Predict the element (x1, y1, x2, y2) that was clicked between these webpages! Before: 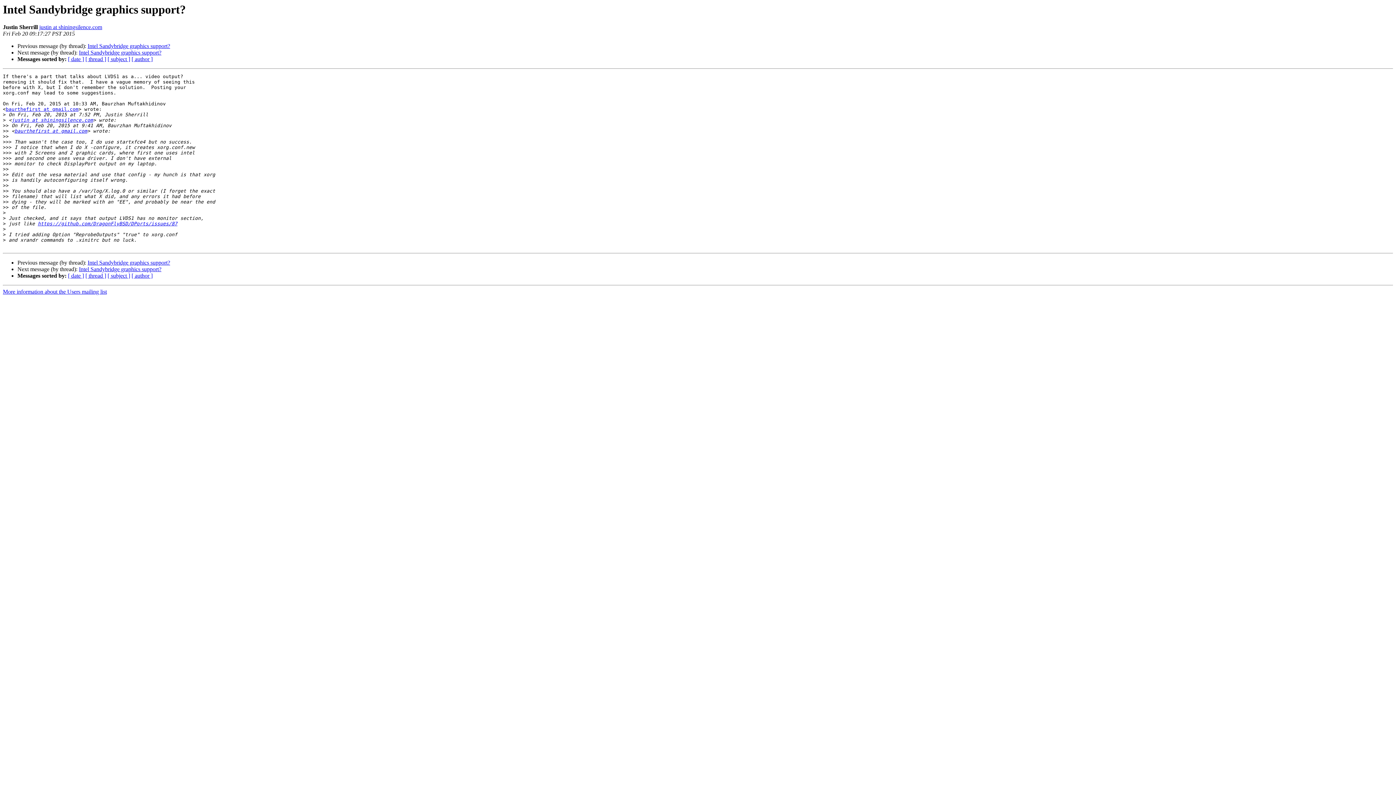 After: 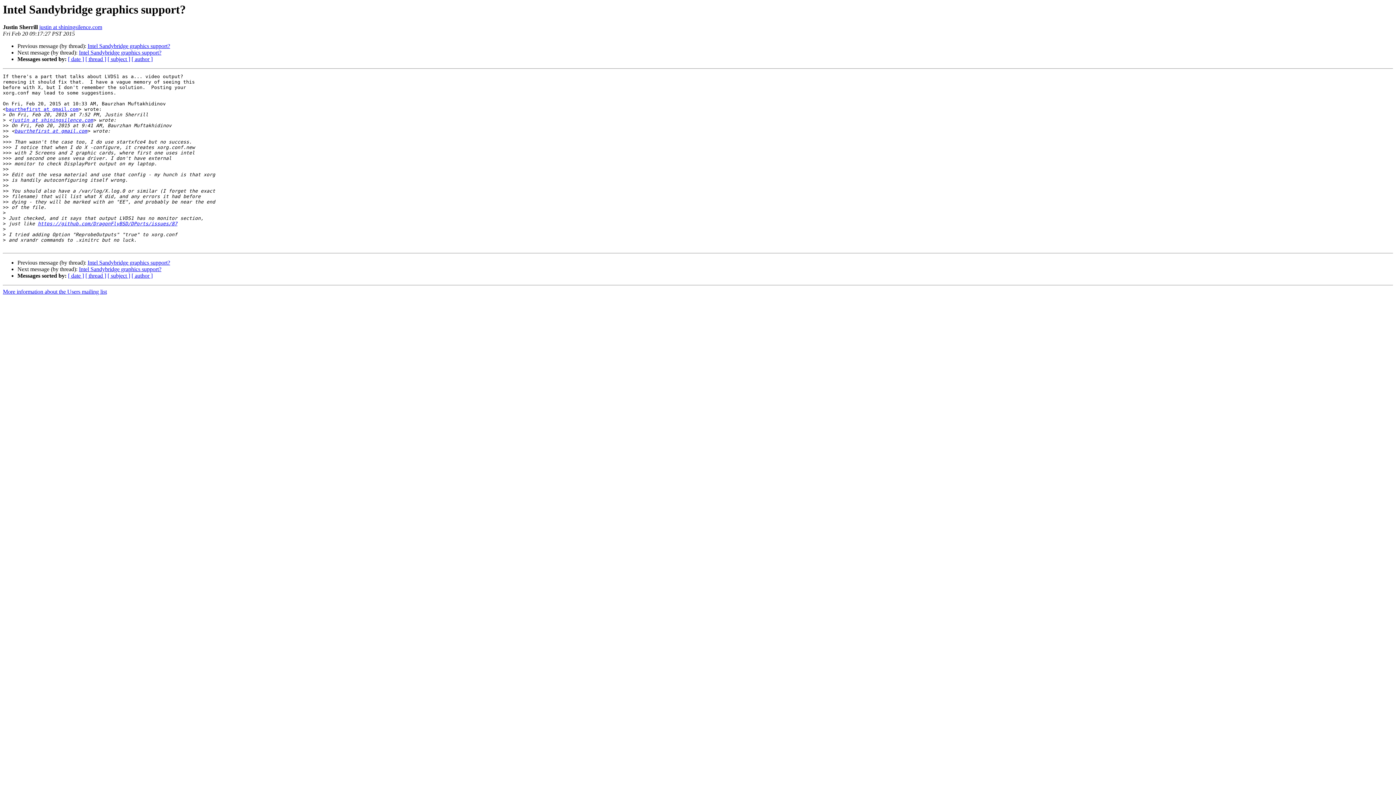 Action: bbox: (39, 24, 102, 30) label: justin at shiningsilence.com